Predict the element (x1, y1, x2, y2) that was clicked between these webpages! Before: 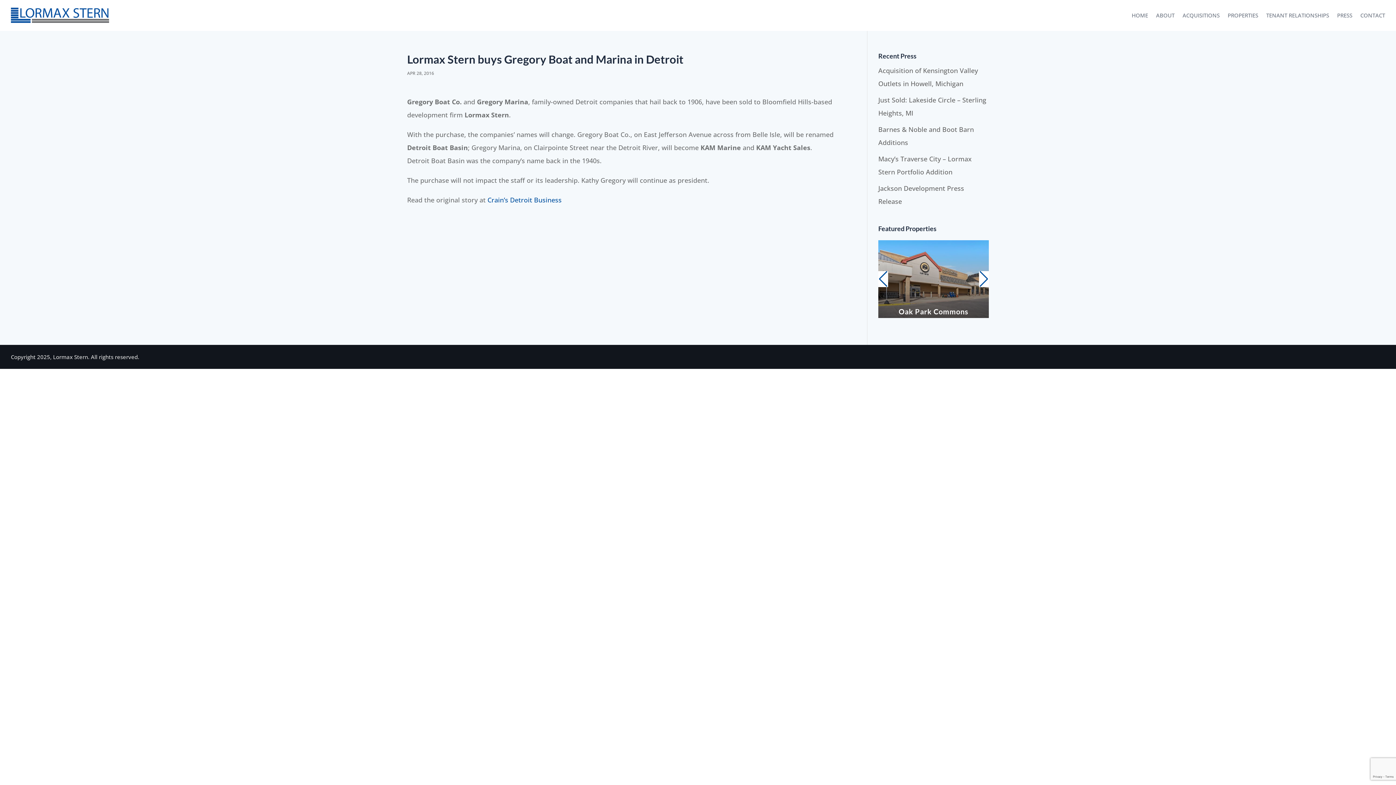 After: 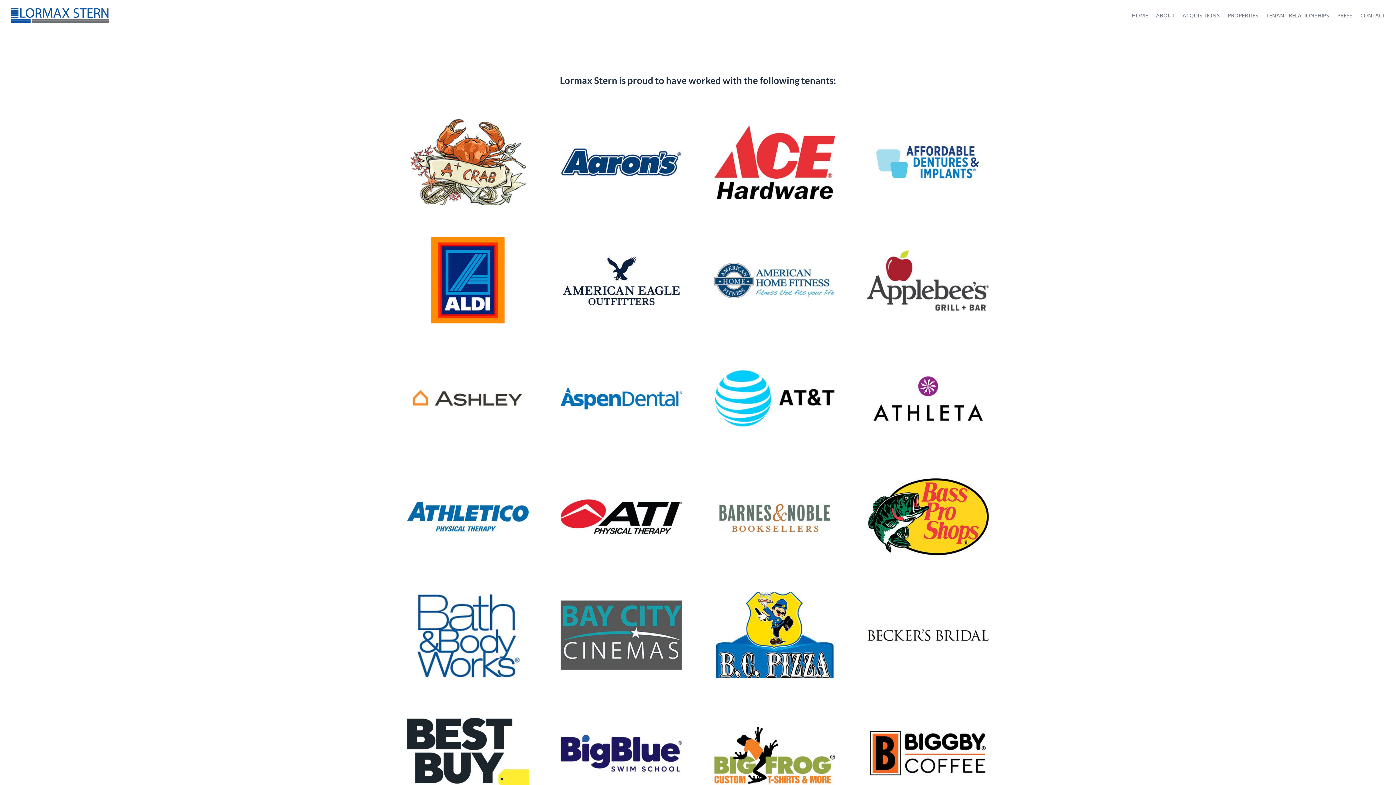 Action: label: TENANT RELATIONSHIPS bbox: (1266, 1, 1329, 29)